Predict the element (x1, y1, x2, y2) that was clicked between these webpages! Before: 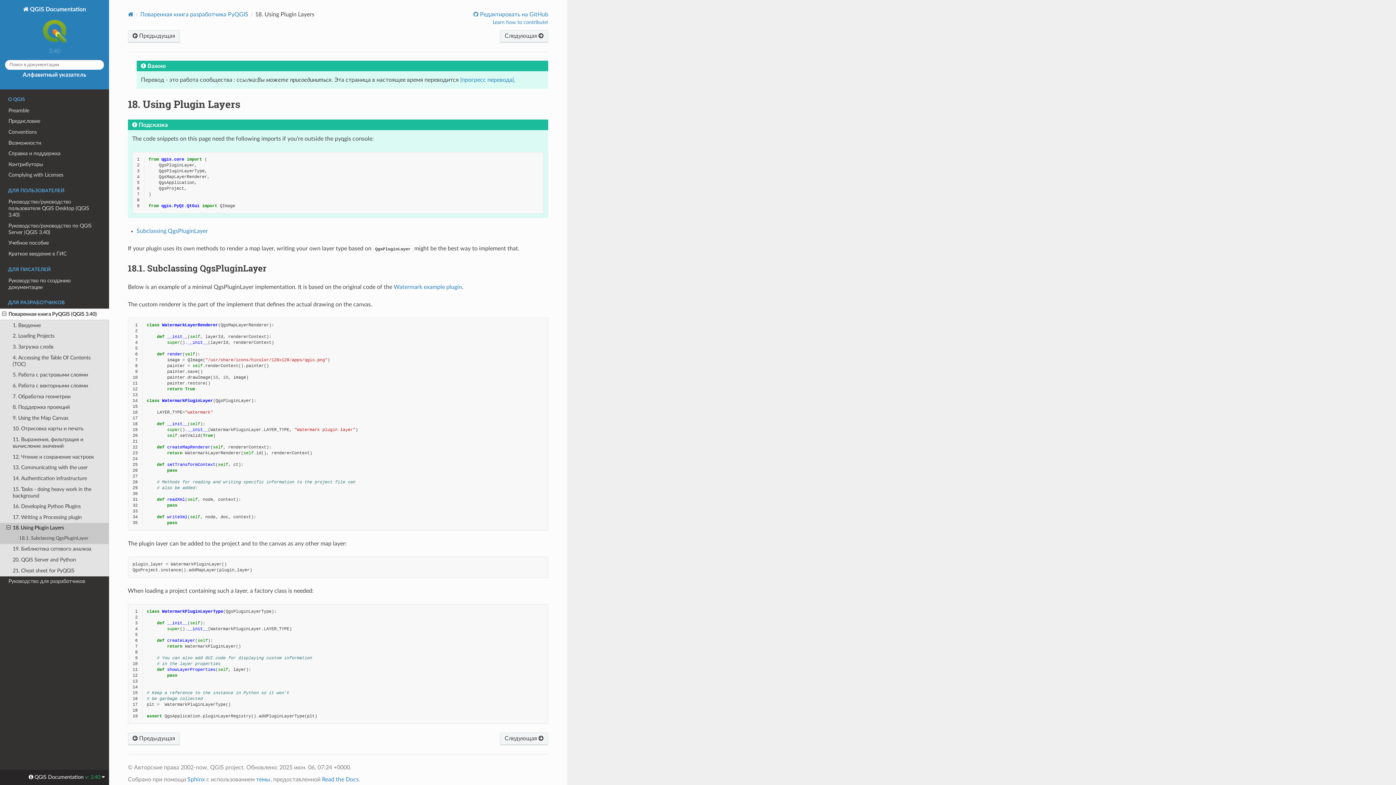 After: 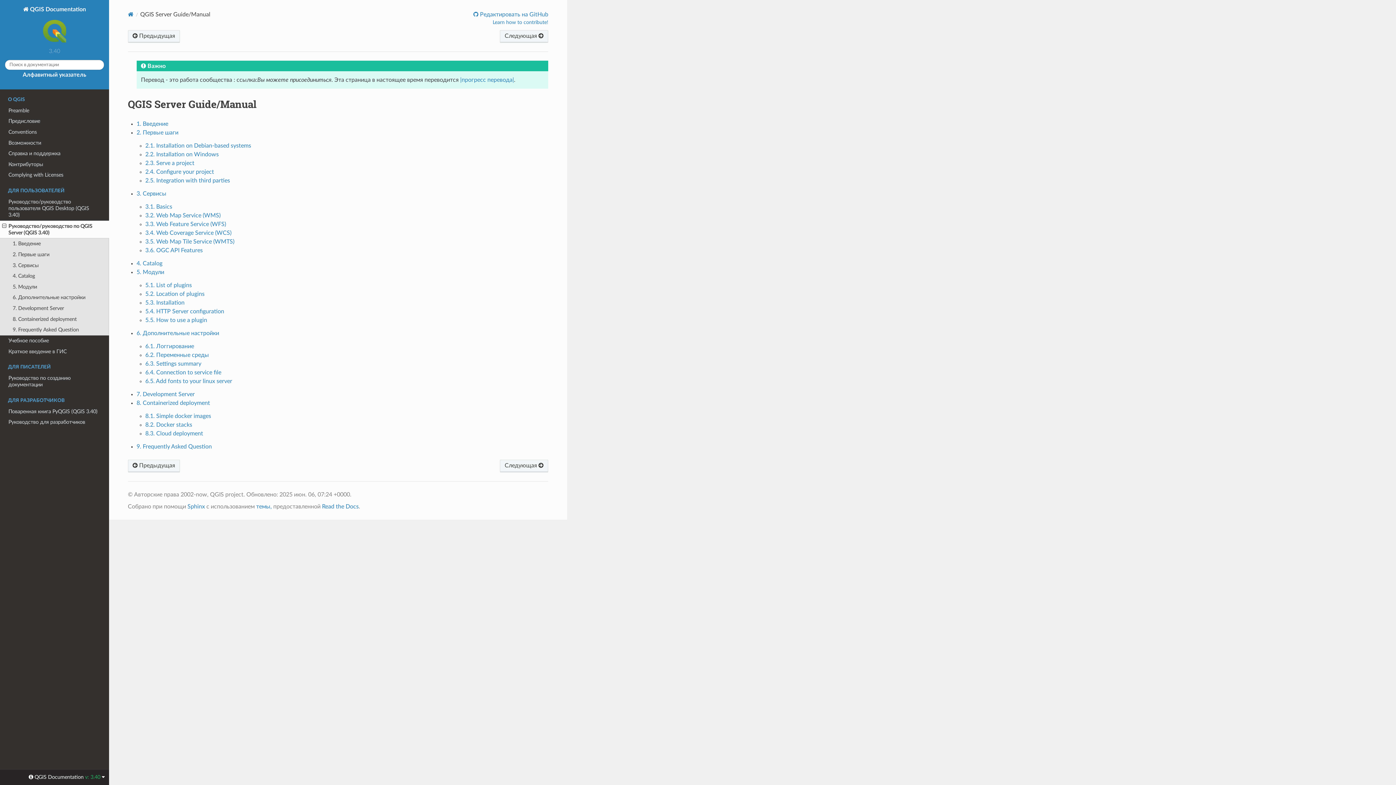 Action: label: Руководство/руководство по QGIS Server (QGIS 3.40) bbox: (0, 220, 109, 237)